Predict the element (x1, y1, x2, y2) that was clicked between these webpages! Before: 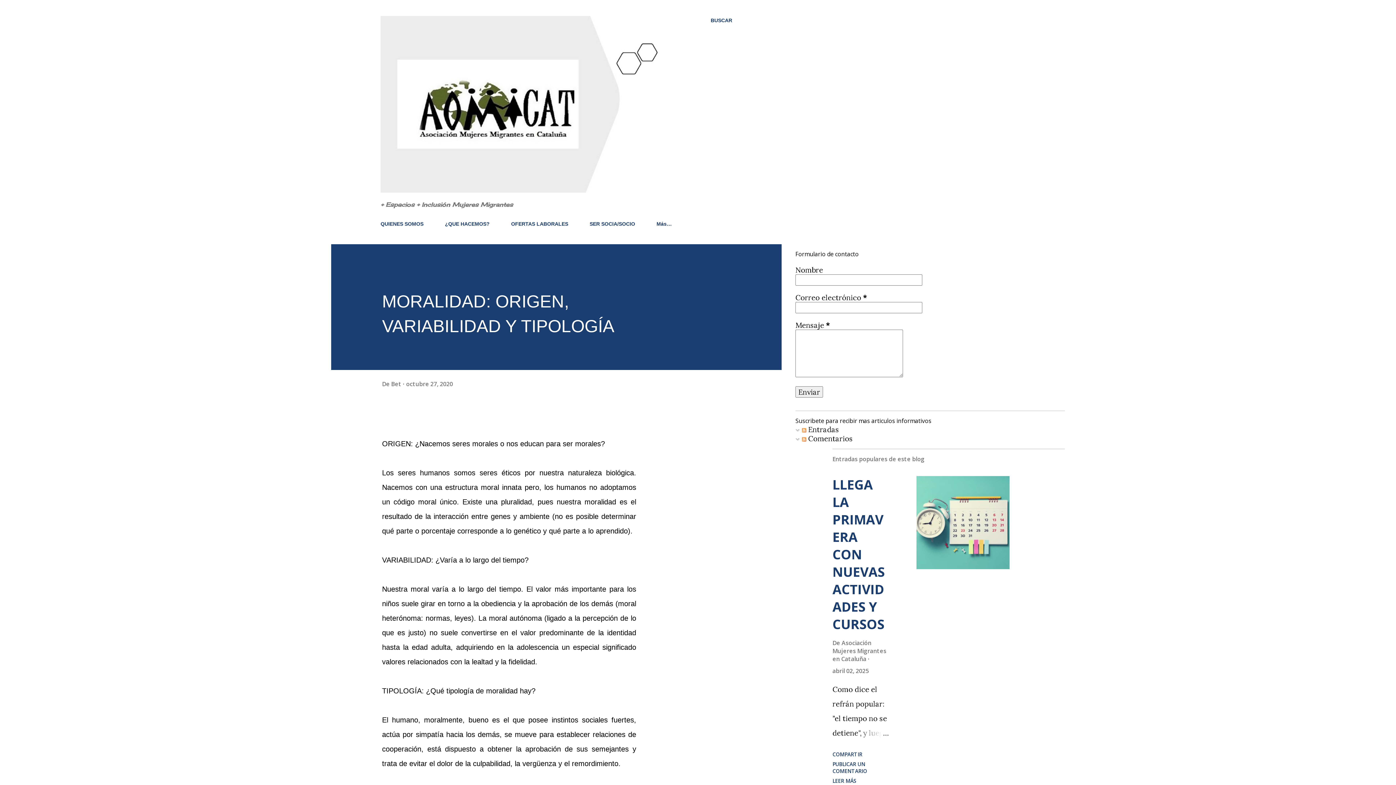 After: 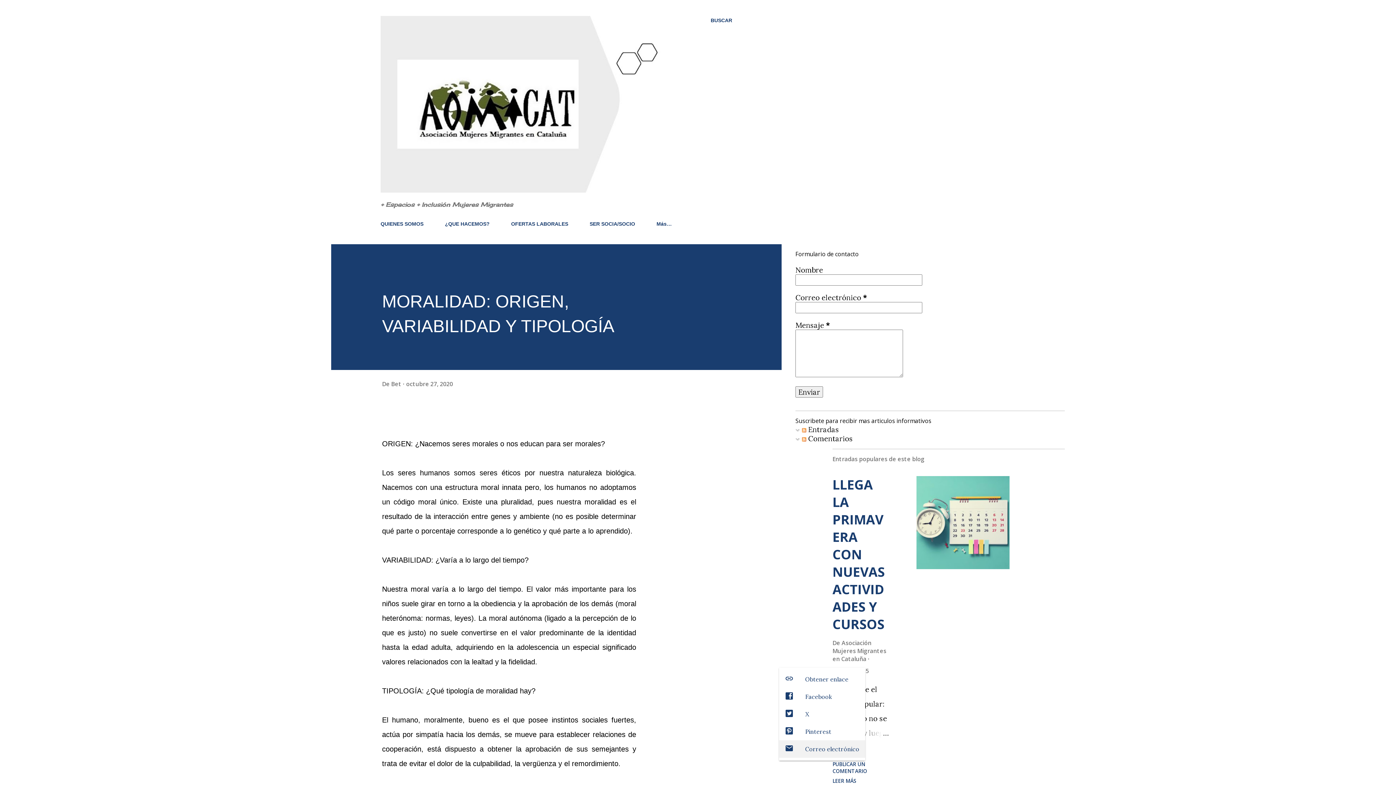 Action: bbox: (829, 748, 865, 761) label: Compartir